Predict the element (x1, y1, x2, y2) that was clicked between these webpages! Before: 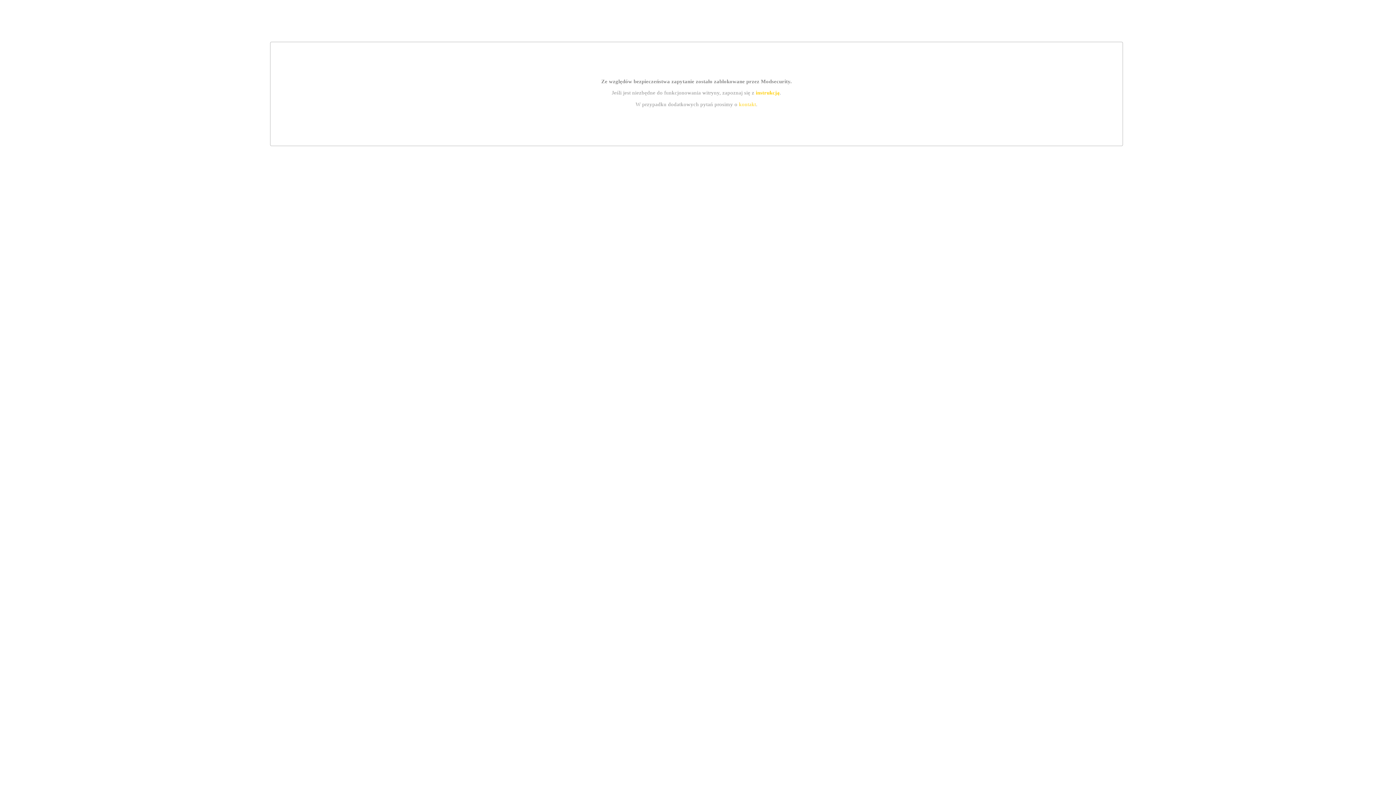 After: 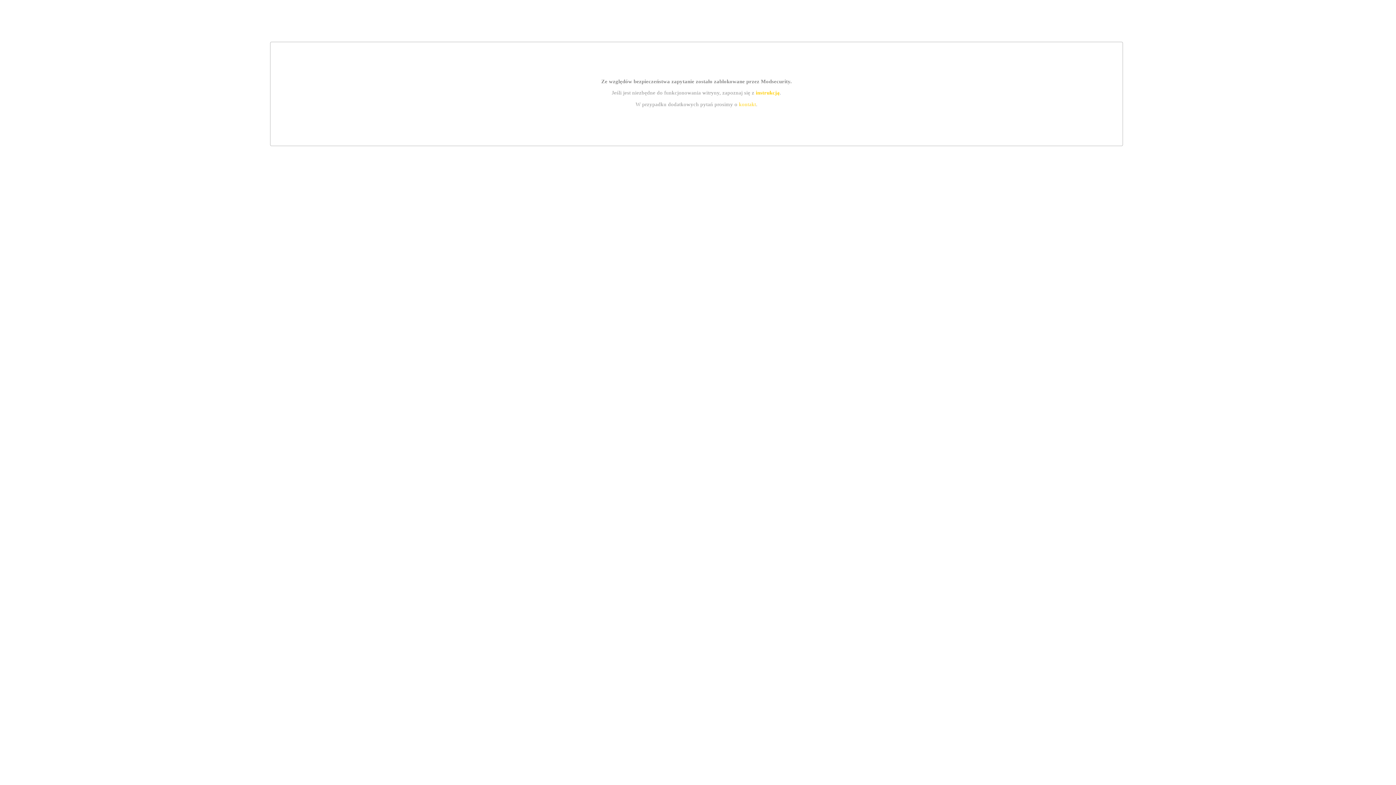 Action: bbox: (739, 101, 756, 107) label: kontakt